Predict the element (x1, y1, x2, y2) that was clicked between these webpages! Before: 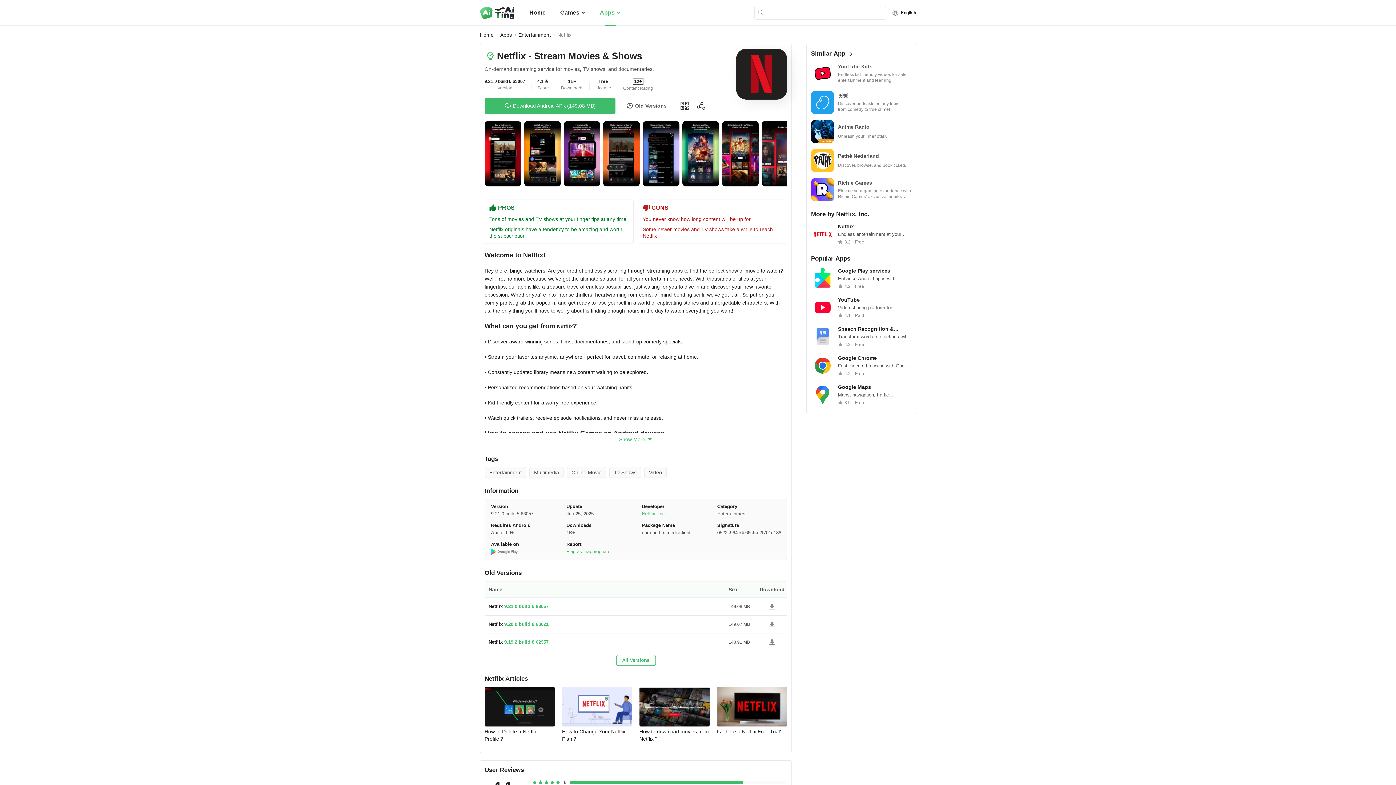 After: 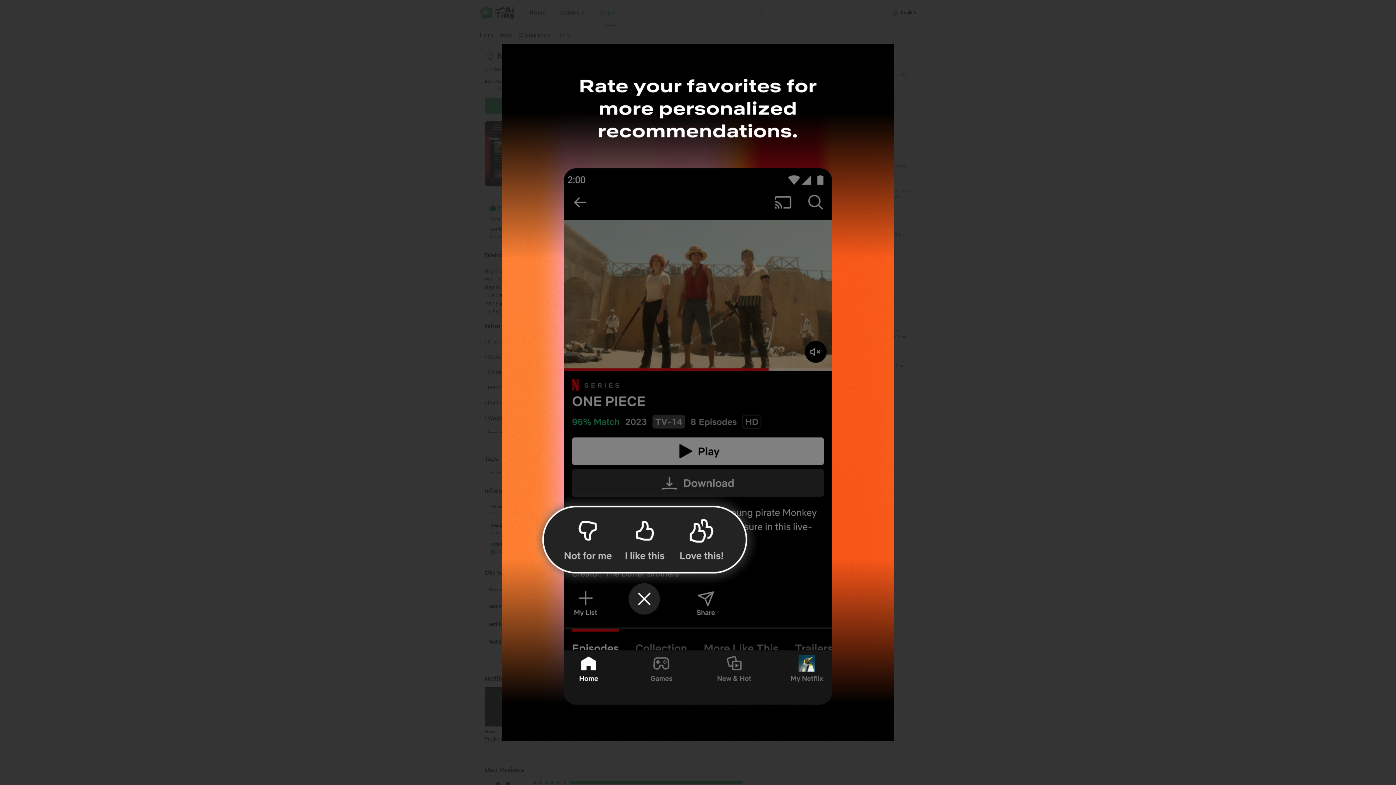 Action: bbox: (603, 121, 640, 186)